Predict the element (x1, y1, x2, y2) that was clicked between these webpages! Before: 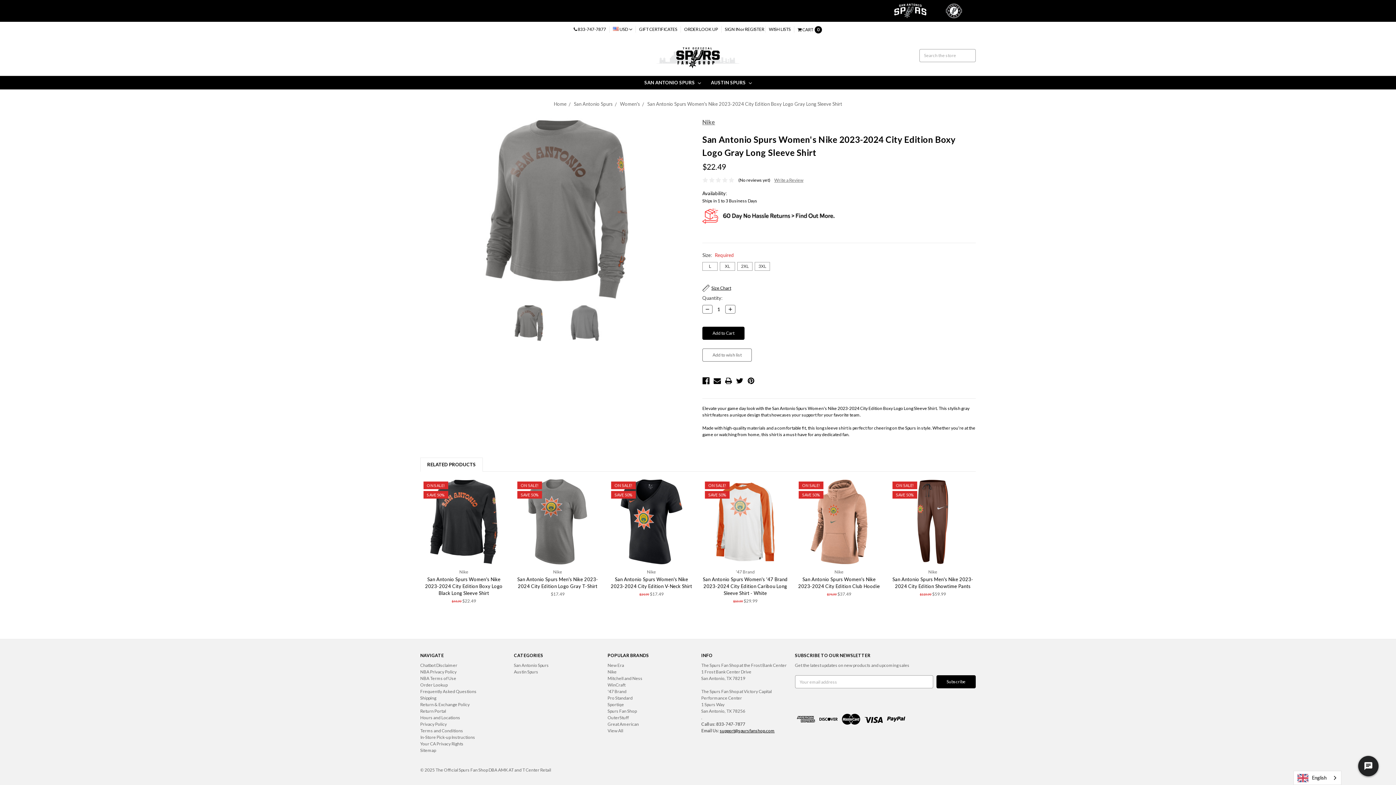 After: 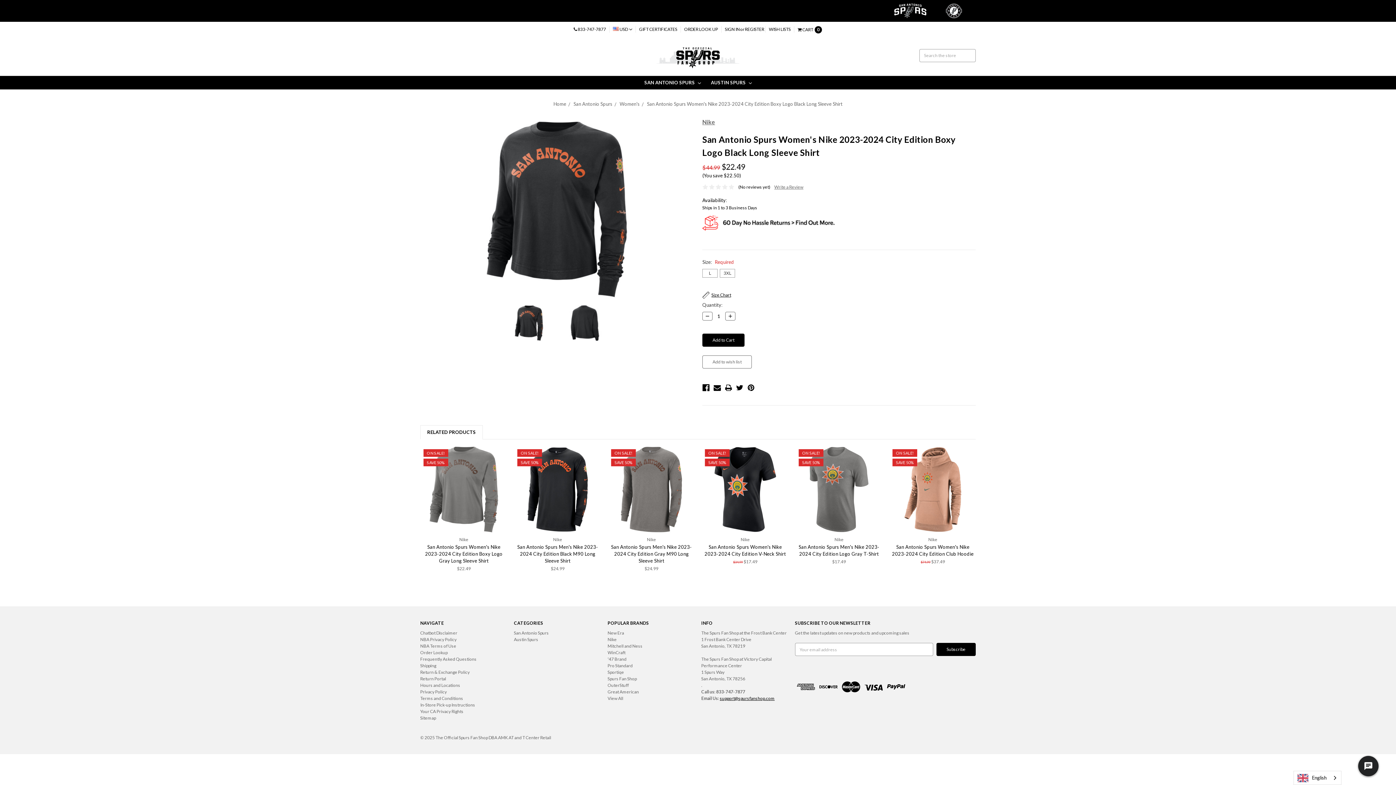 Action: bbox: (425, 576, 502, 596) label: San Antonio Spurs Women's Nike 2023-2024 City Edition Boxy Logo Black Long Sleeve Shirt